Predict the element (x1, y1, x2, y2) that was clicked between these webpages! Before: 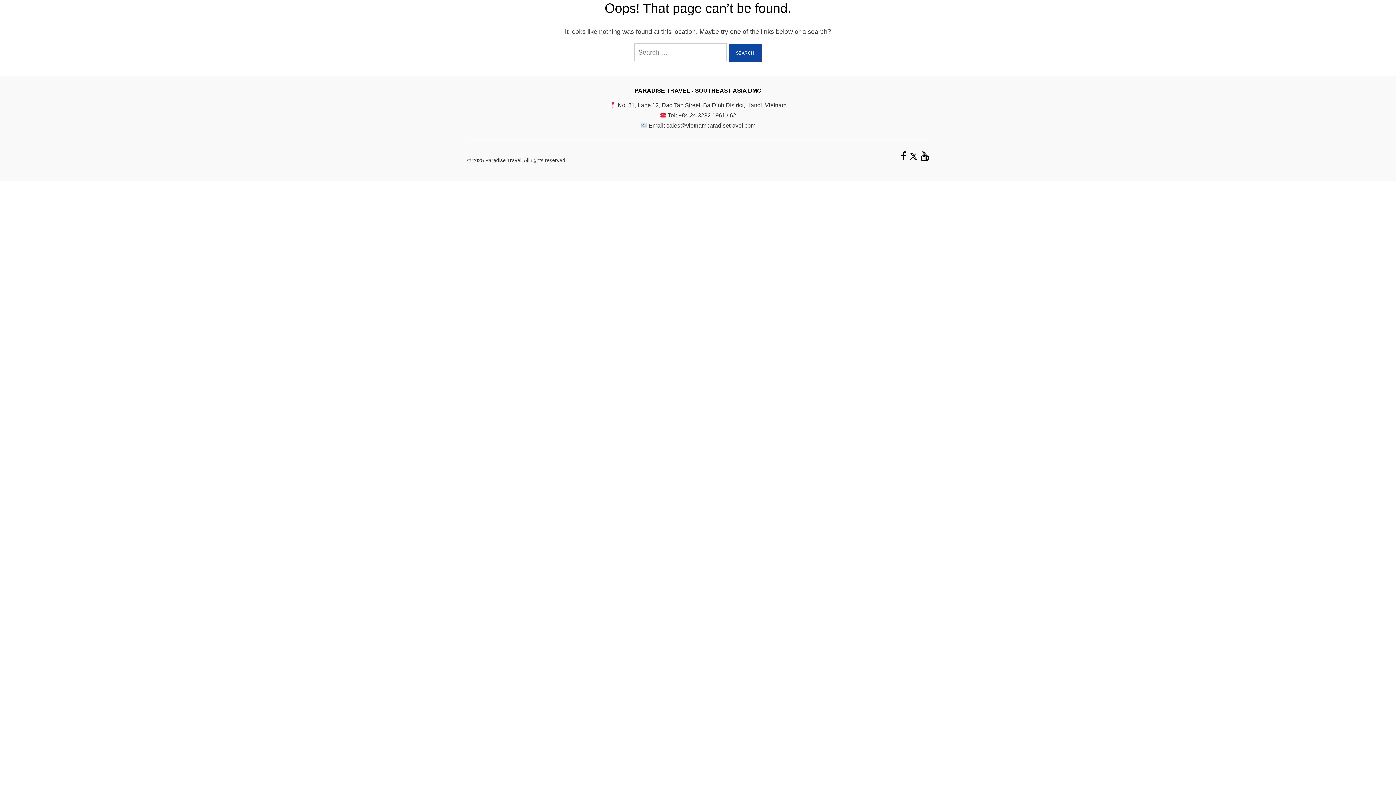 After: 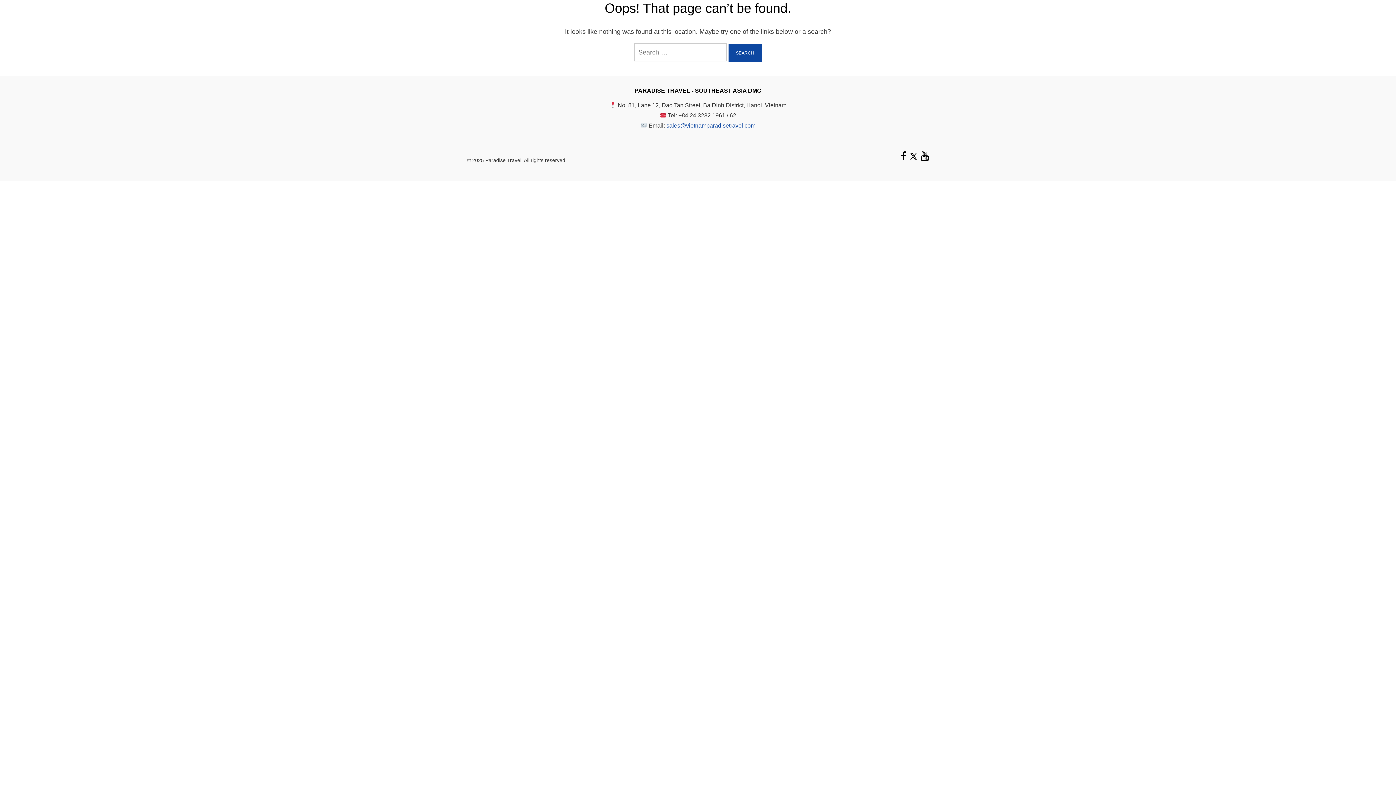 Action: bbox: (666, 122, 755, 128) label: sales@vietnamparadisetravel.com